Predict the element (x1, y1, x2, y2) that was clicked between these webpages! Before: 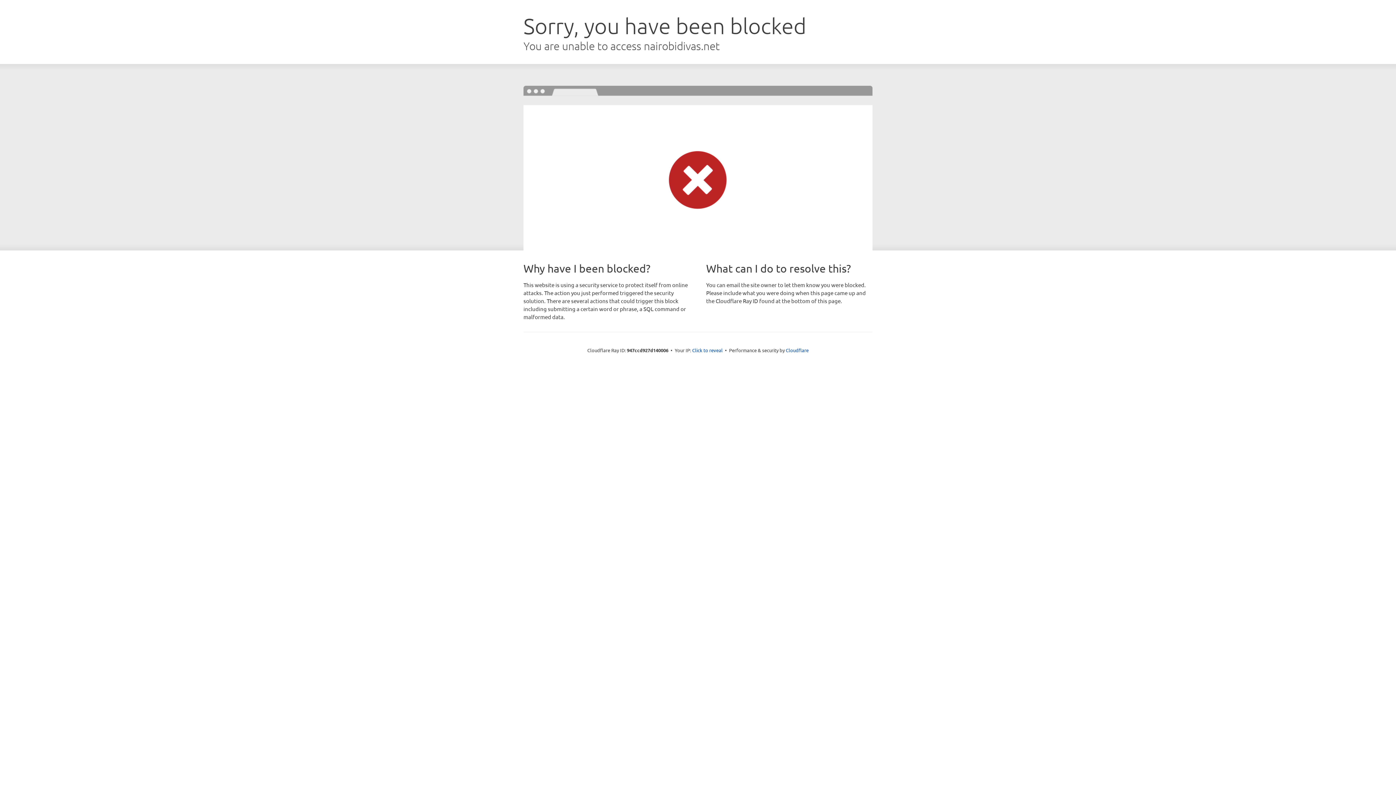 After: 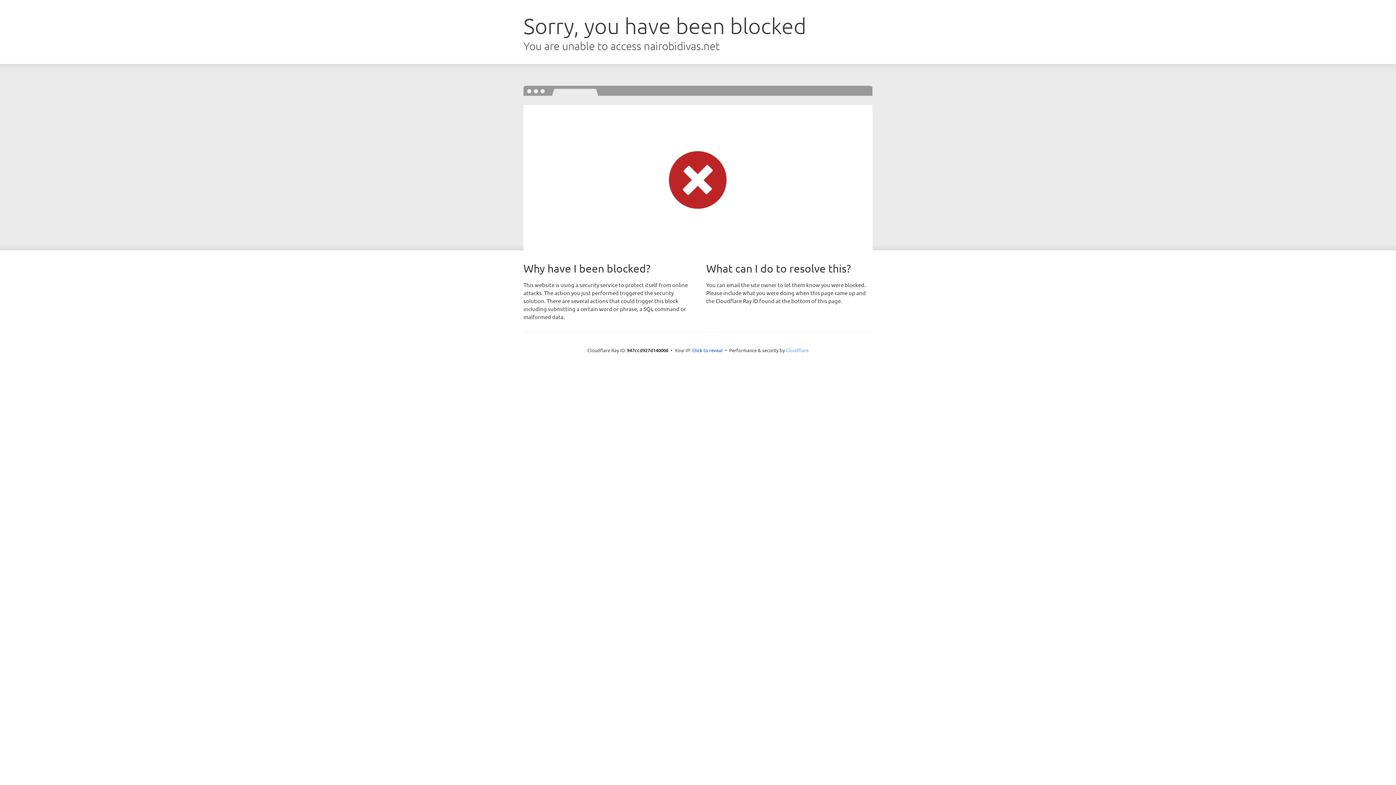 Action: label: Cloudflare bbox: (786, 347, 808, 353)